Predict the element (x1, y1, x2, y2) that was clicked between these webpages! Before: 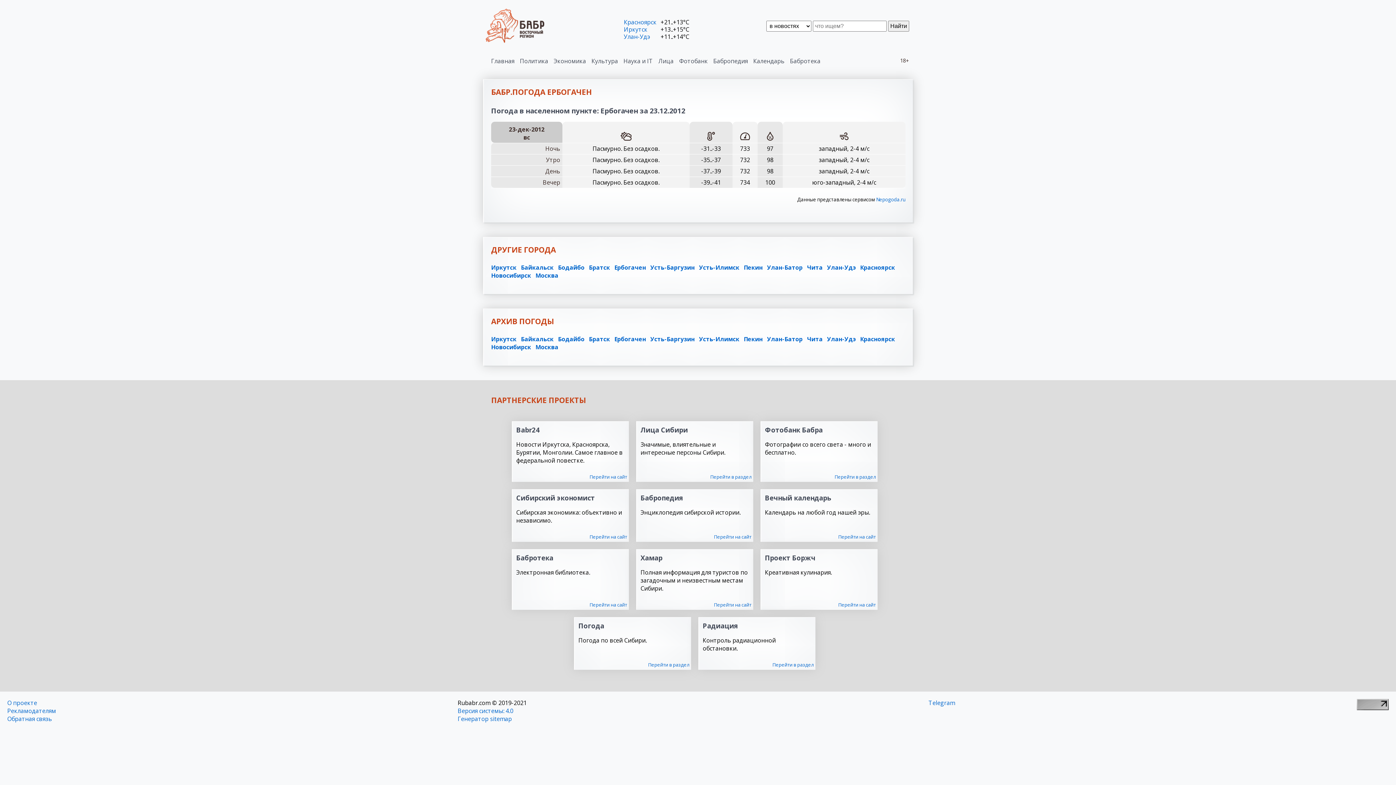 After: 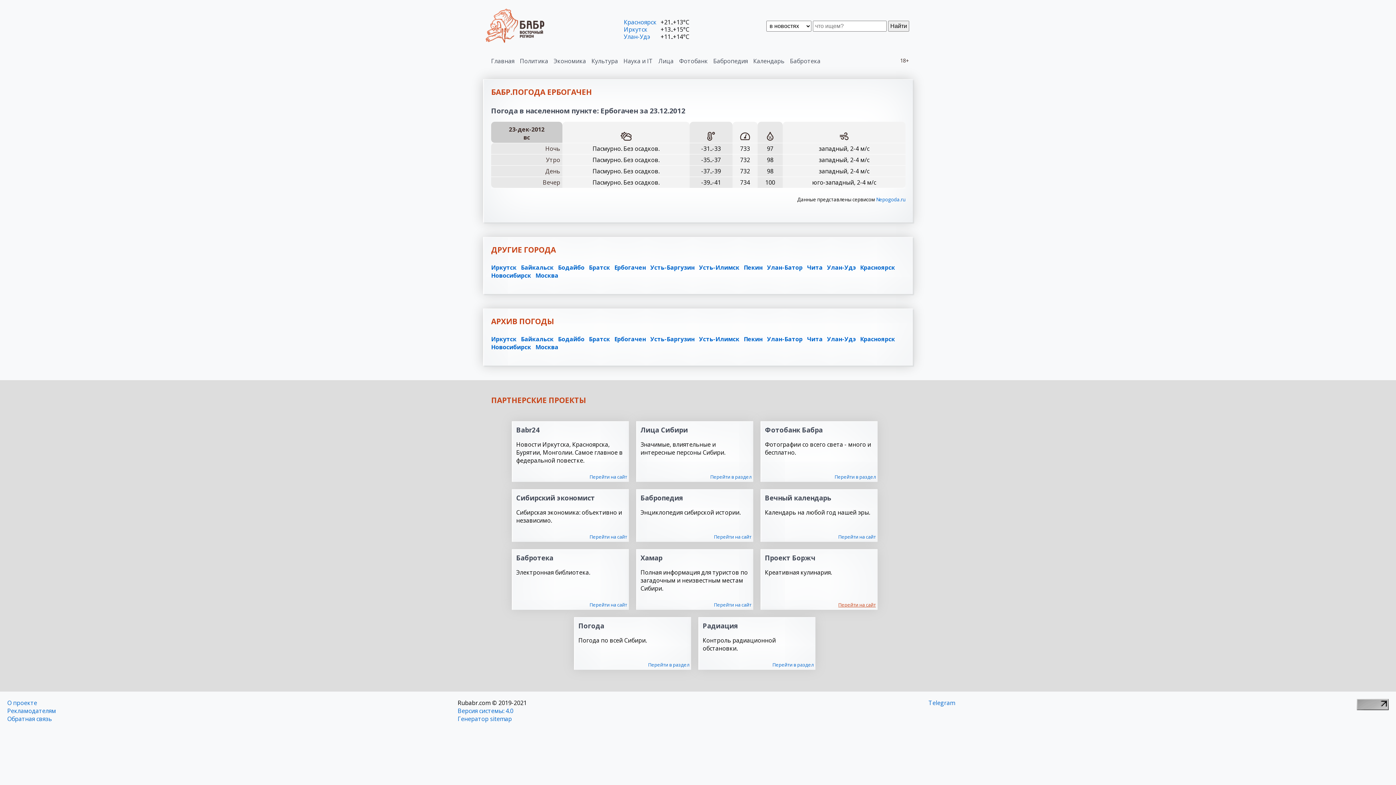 Action: bbox: (838, 601, 876, 608) label: Перейти на сайт